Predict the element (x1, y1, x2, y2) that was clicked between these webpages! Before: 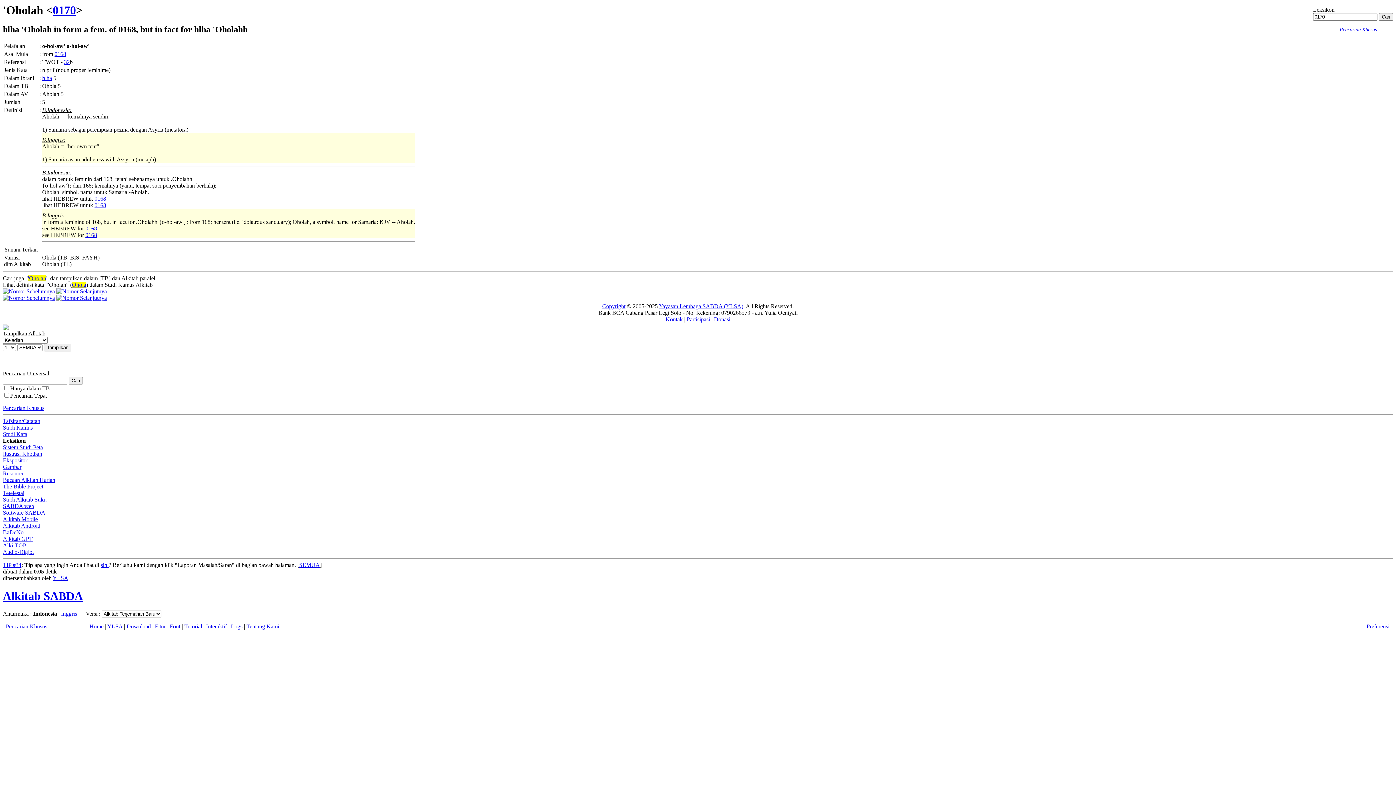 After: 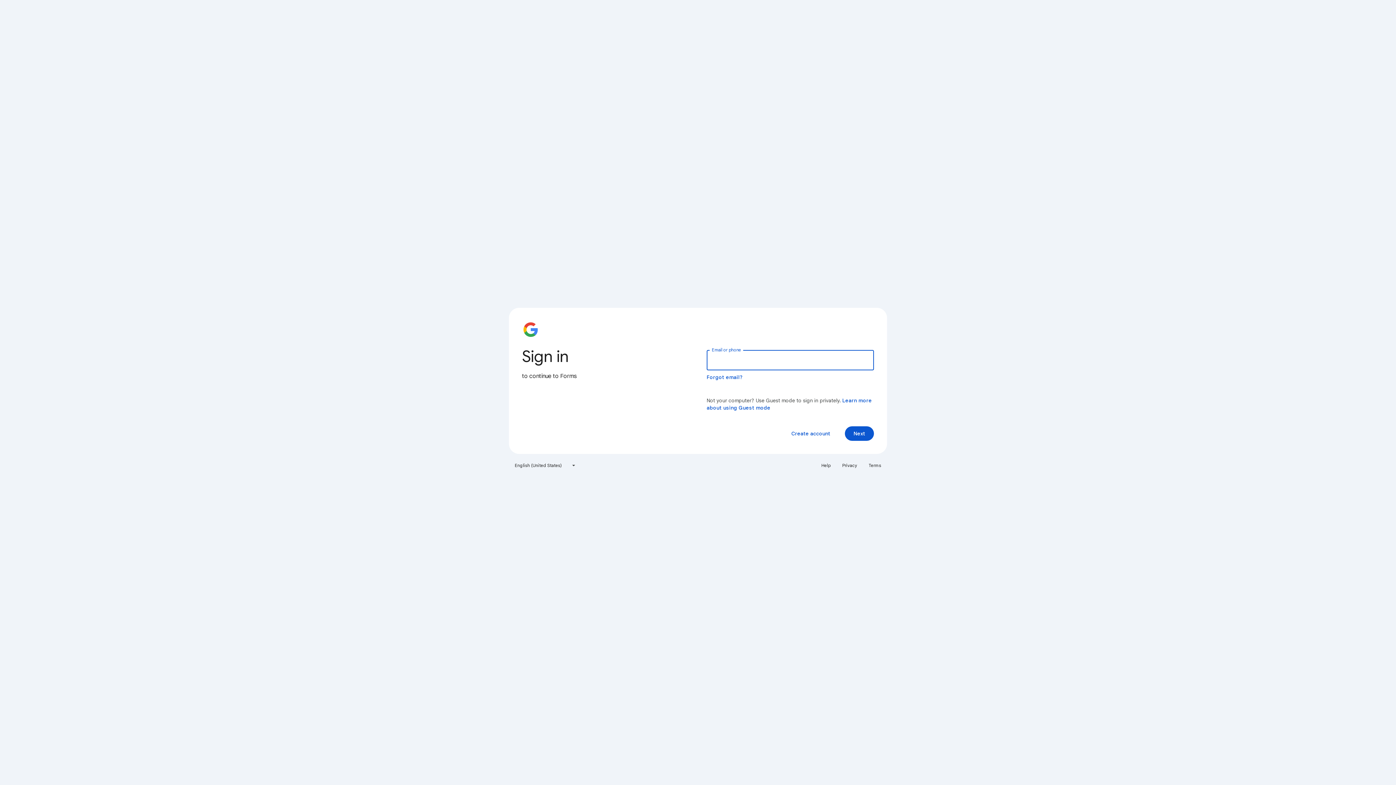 Action: bbox: (665, 316, 682, 322) label: Kontak